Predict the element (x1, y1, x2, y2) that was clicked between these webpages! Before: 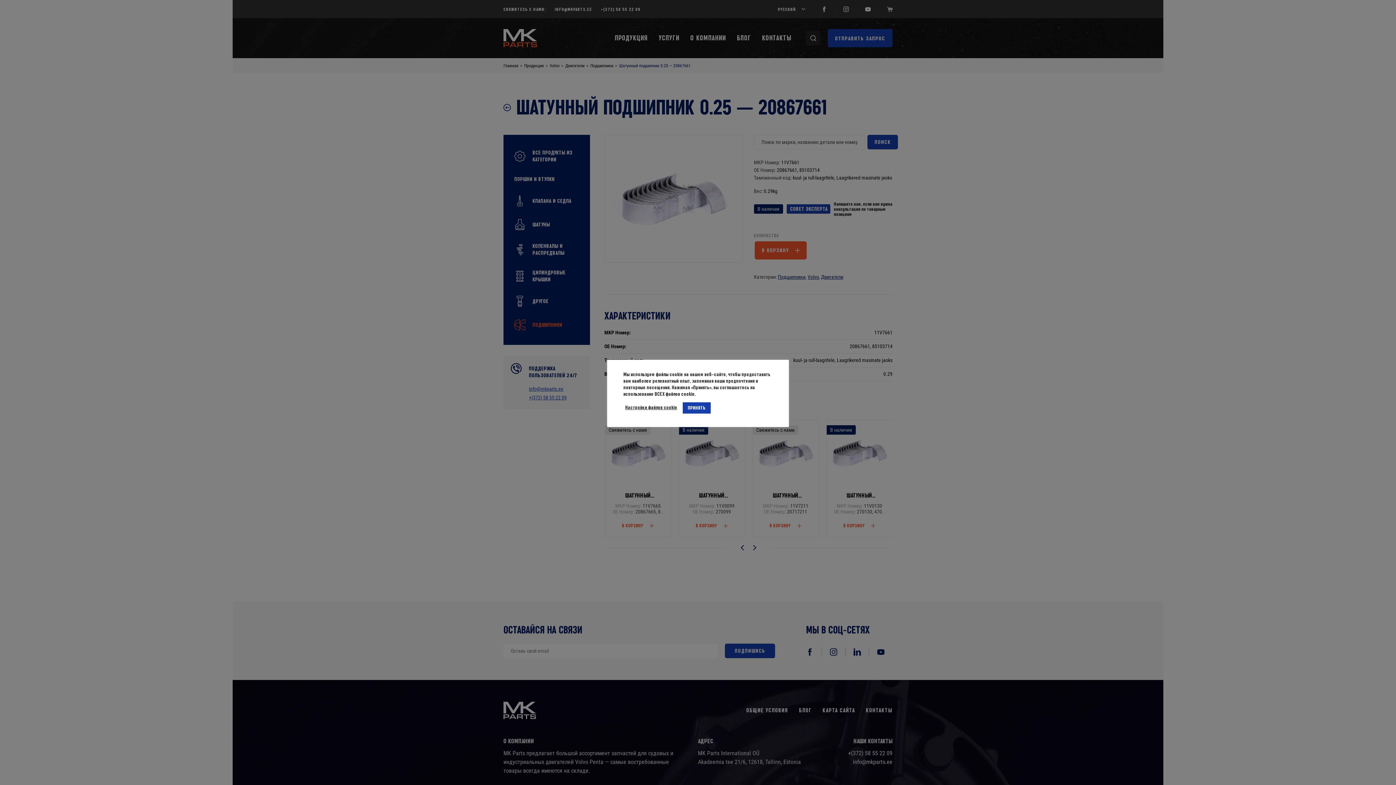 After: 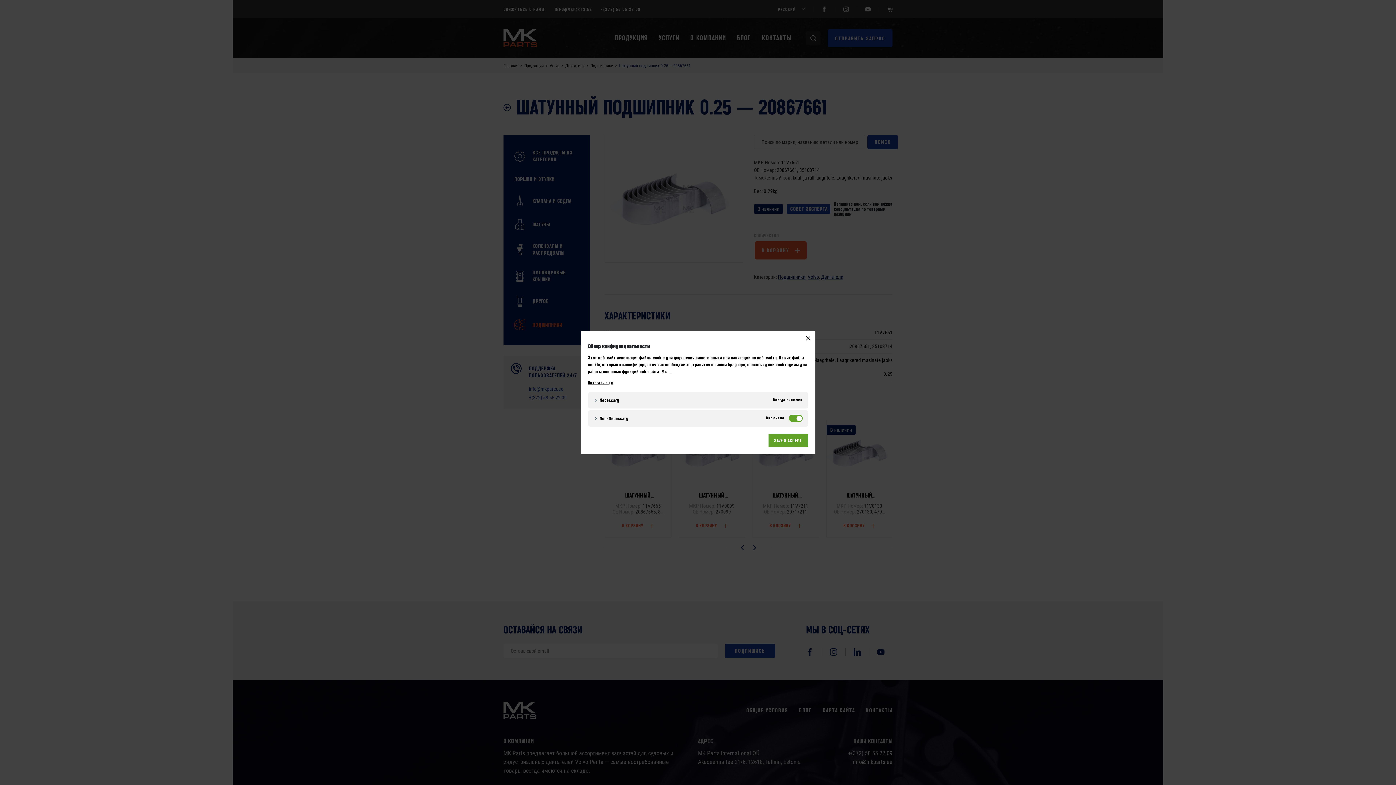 Action: bbox: (625, 404, 677, 411) label: Настройки файлов cookie